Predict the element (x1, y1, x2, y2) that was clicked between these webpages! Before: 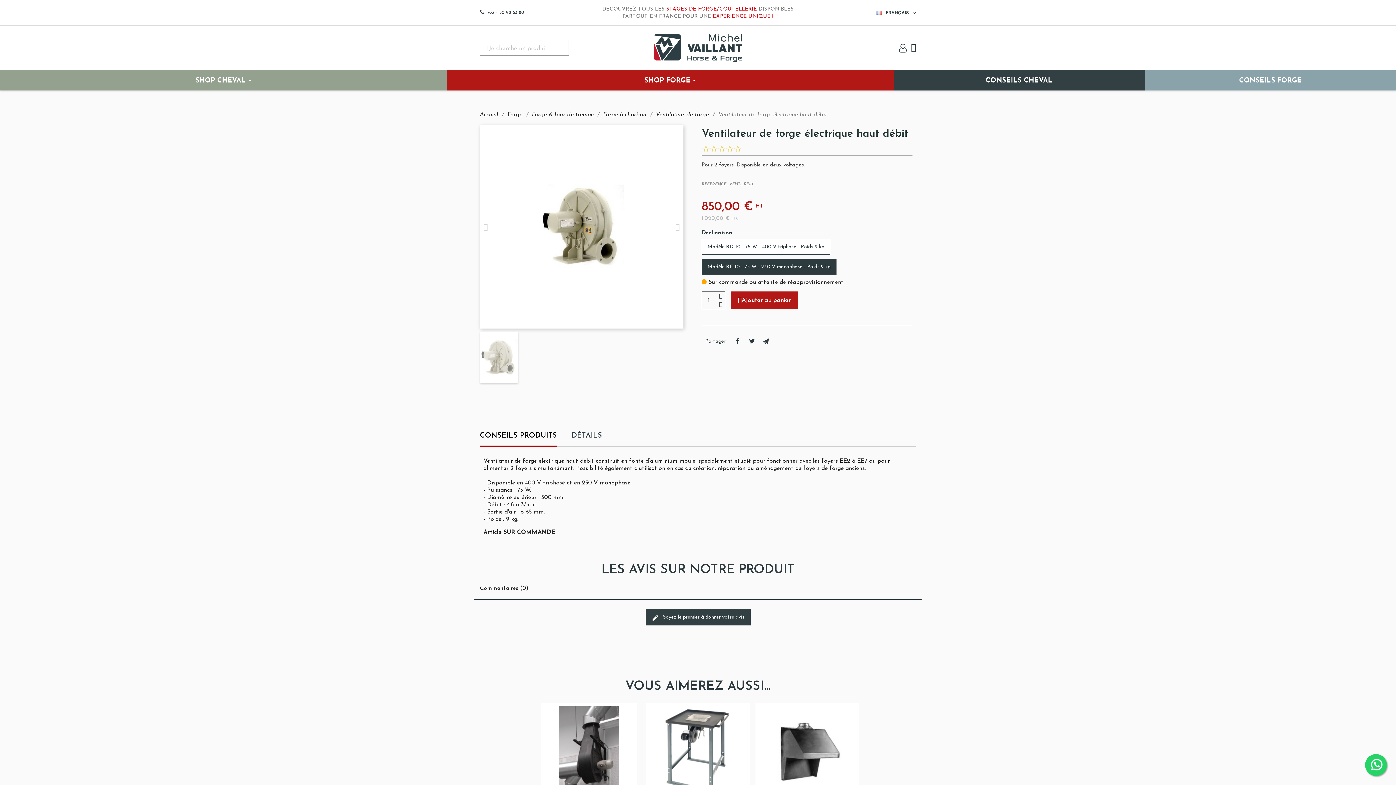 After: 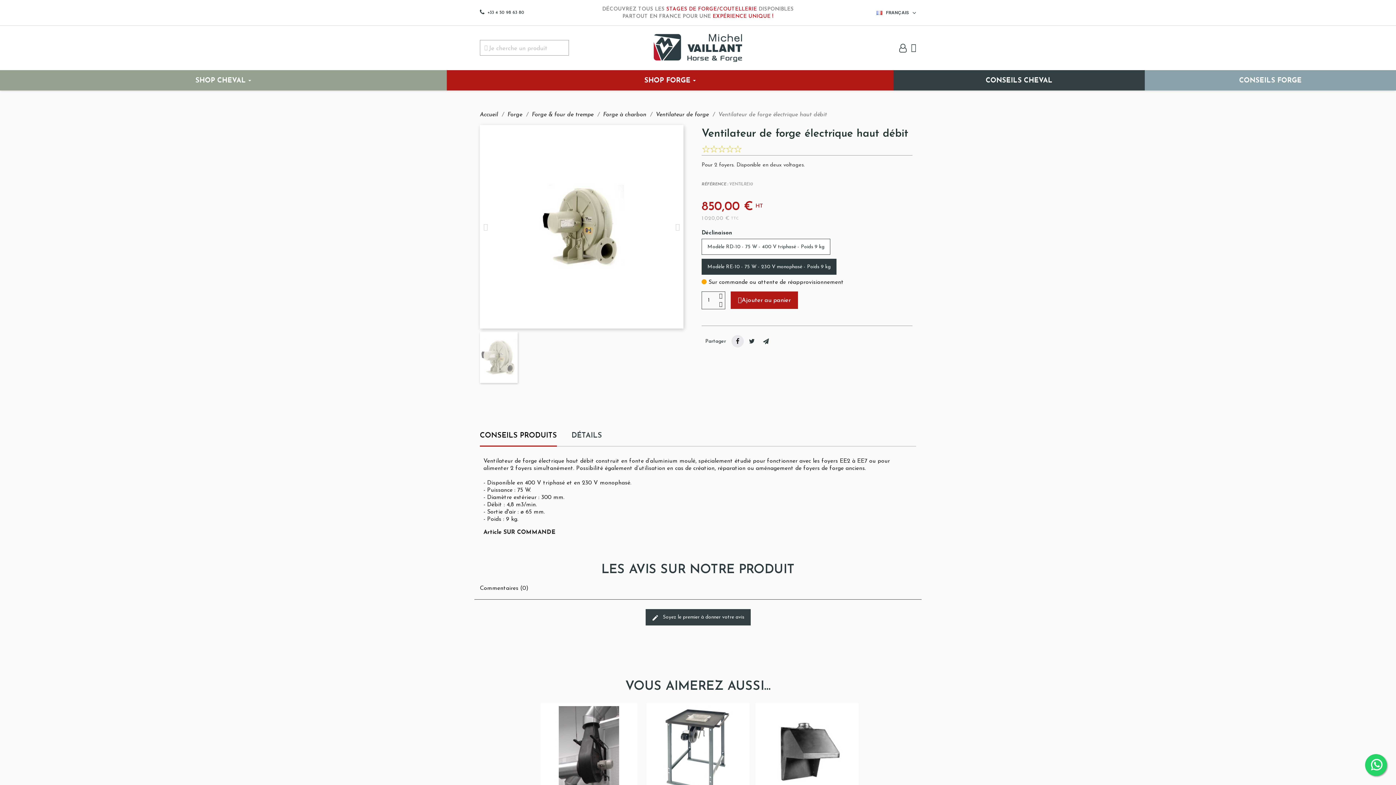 Action: label: Facebook bbox: (731, 335, 744, 347)